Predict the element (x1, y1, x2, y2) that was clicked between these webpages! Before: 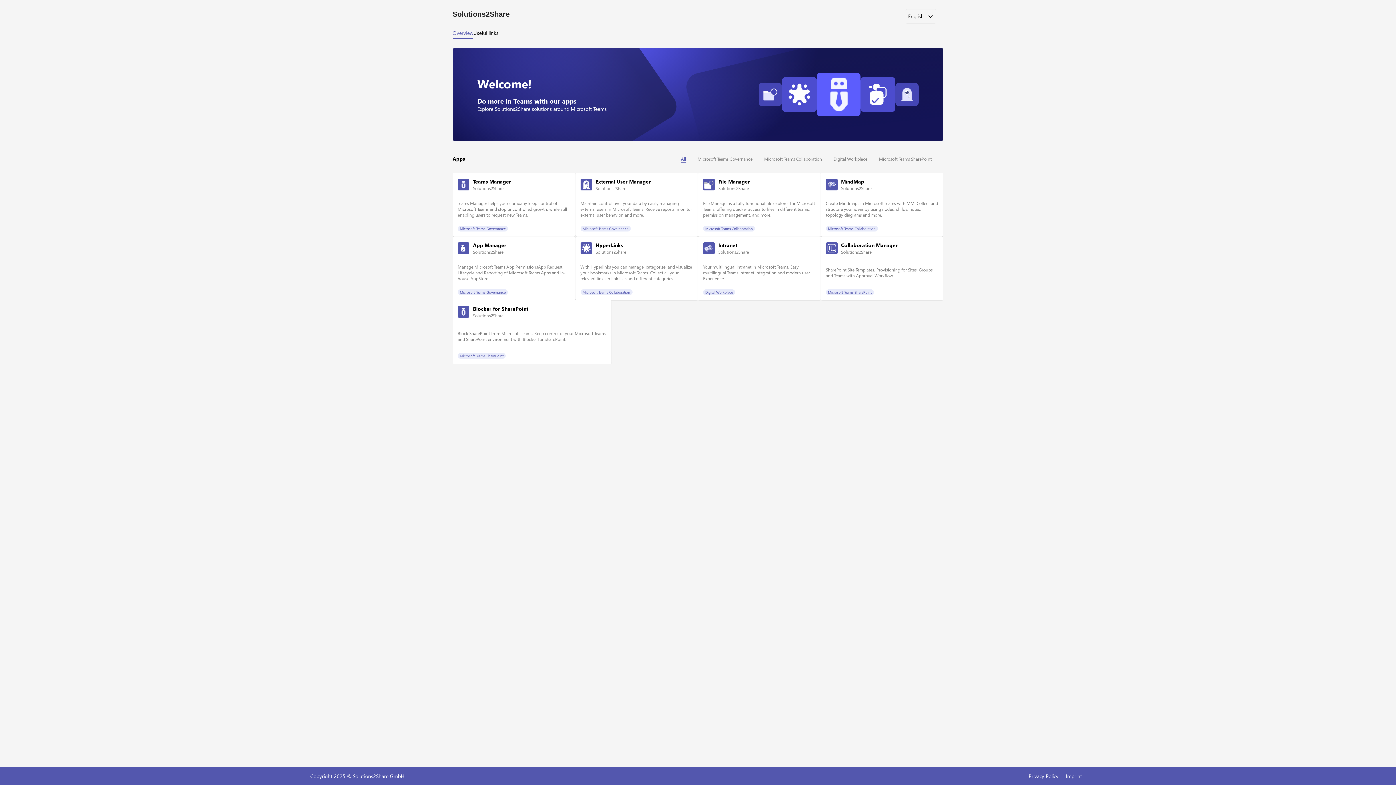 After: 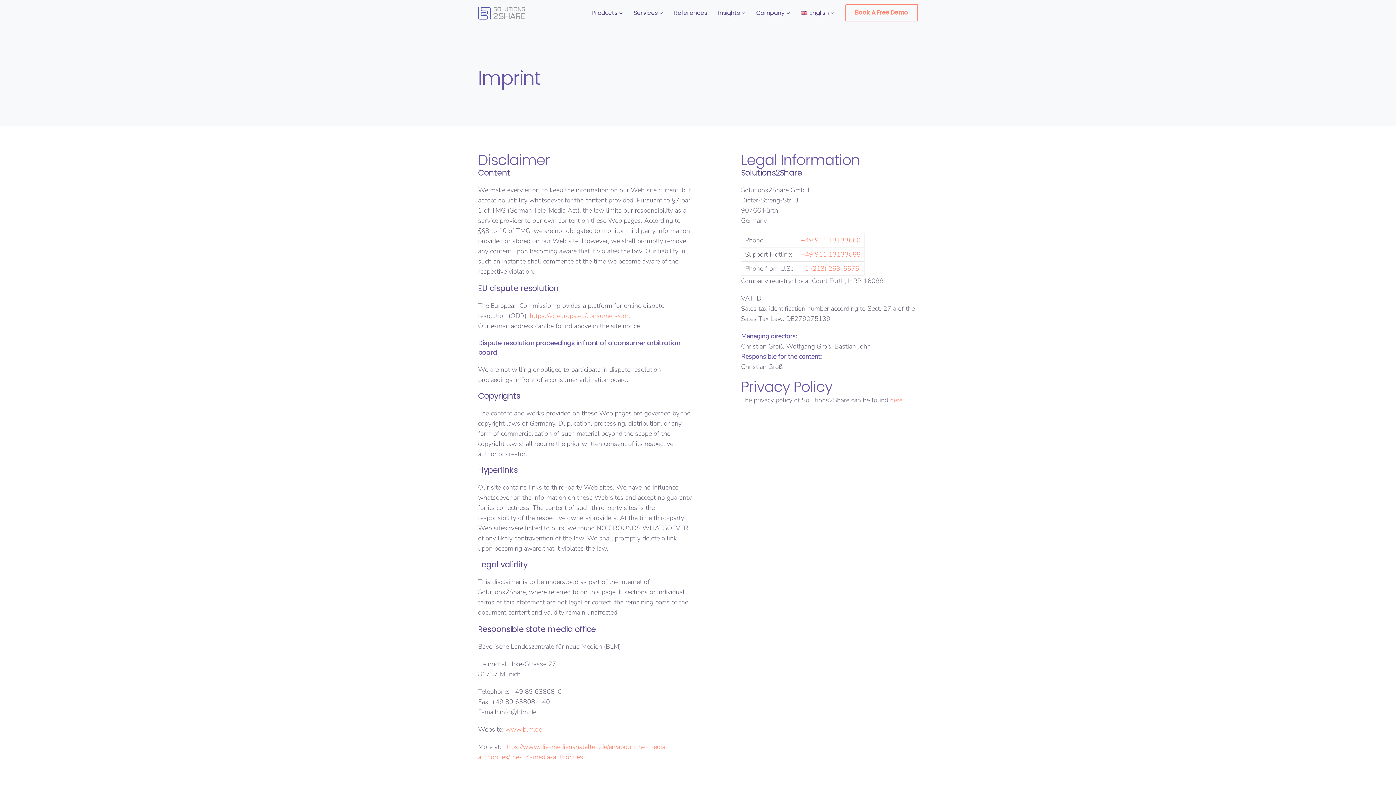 Action: label: Imprint bbox: (1062, 772, 1086, 780)